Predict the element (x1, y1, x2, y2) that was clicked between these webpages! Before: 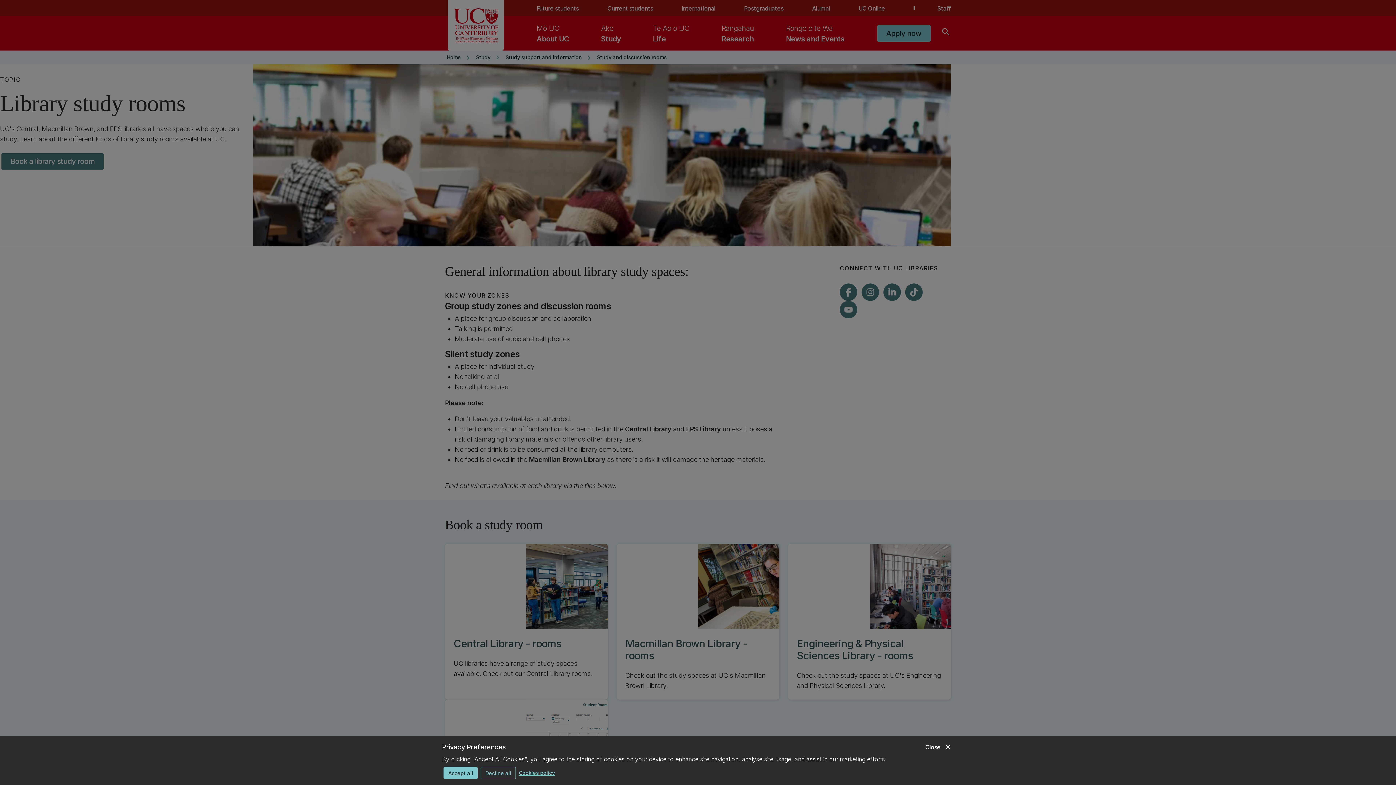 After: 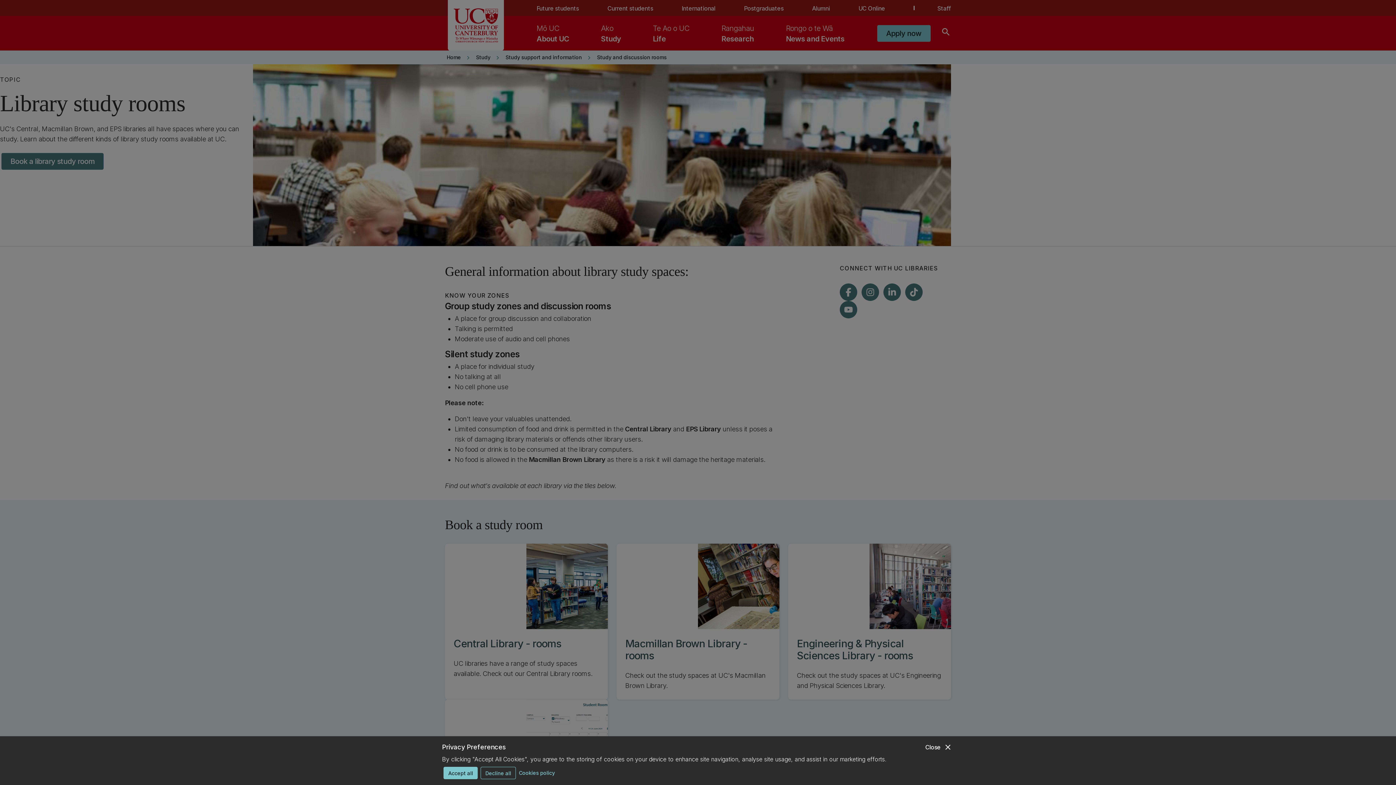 Action: bbox: (518, 767, 554, 778) label: Cookies policy